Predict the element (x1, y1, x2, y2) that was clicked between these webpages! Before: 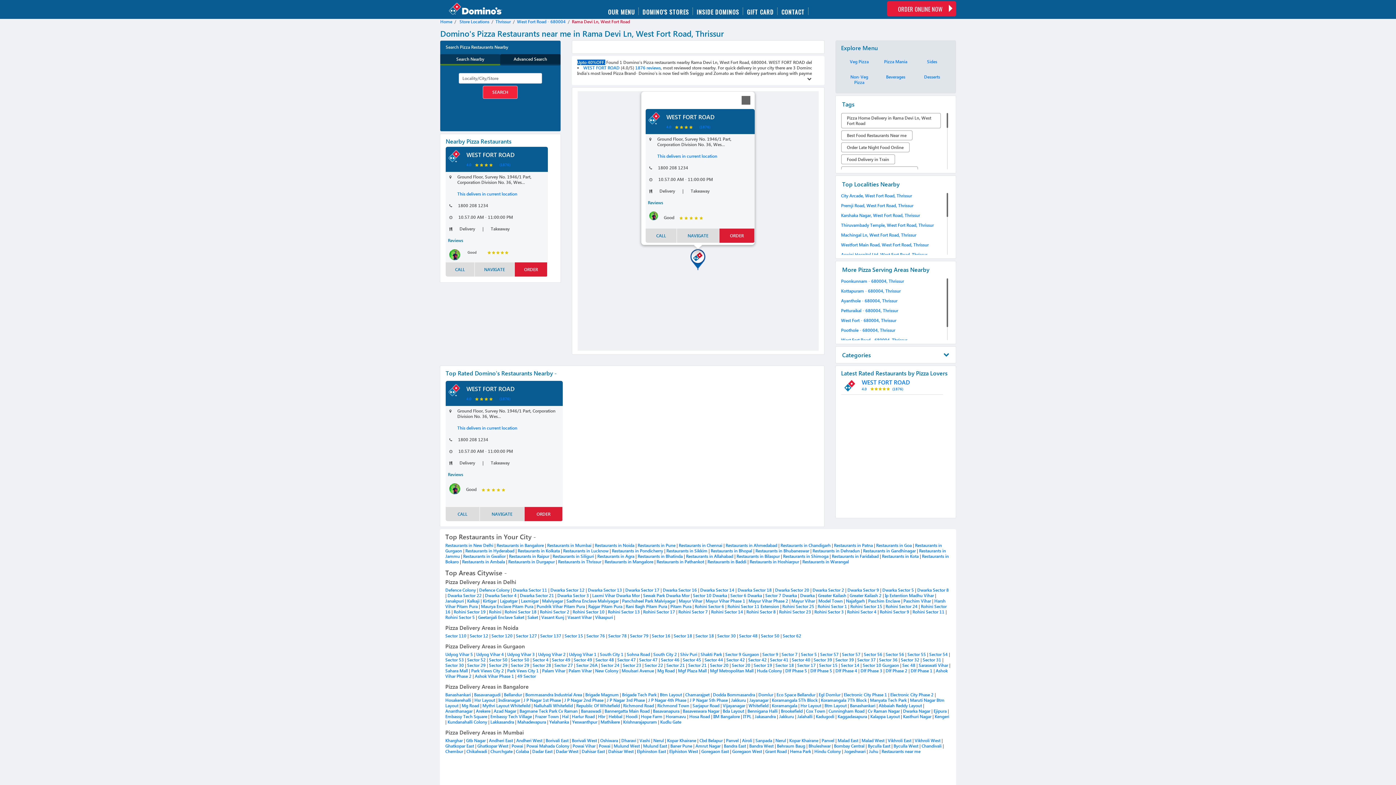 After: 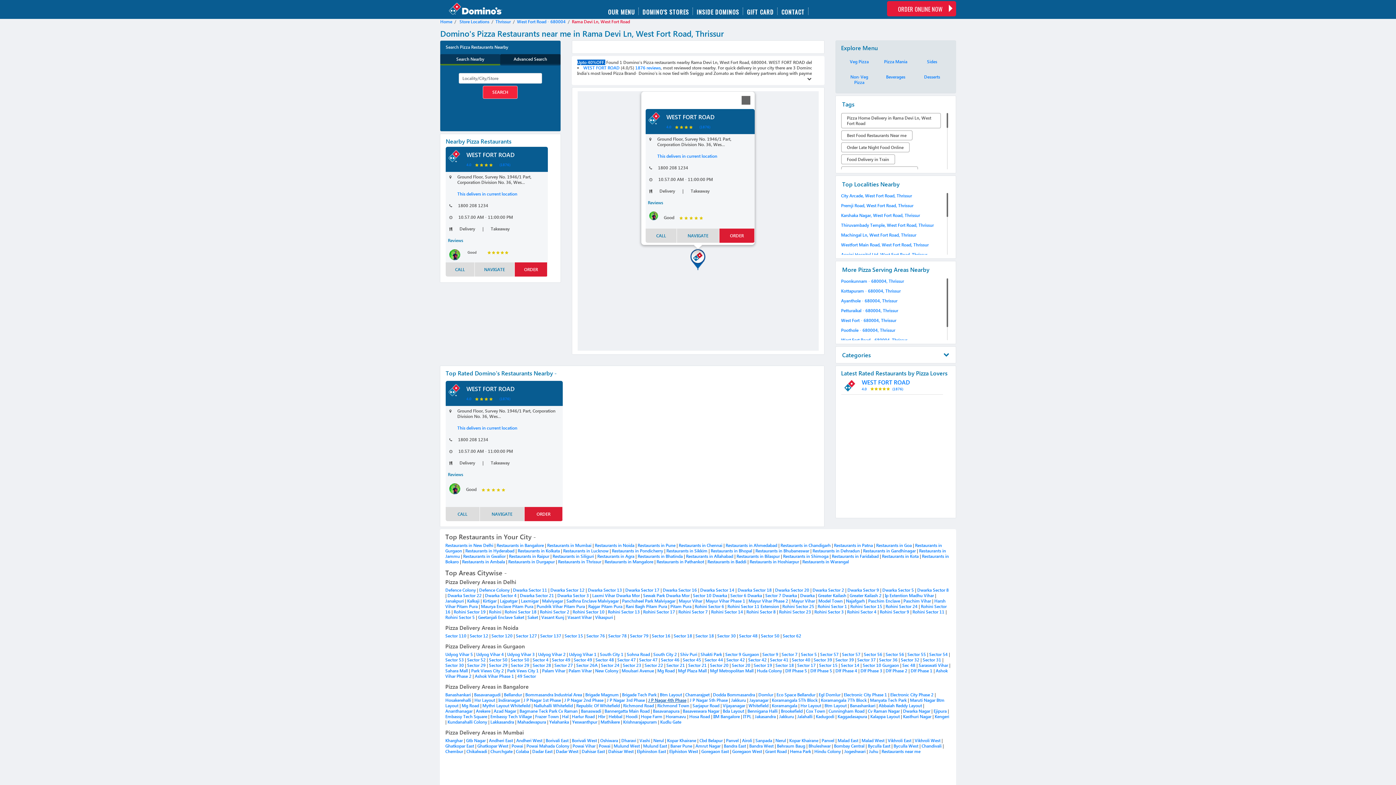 Action: bbox: (648, 697, 686, 703) label: J P Nagar 4th Phase